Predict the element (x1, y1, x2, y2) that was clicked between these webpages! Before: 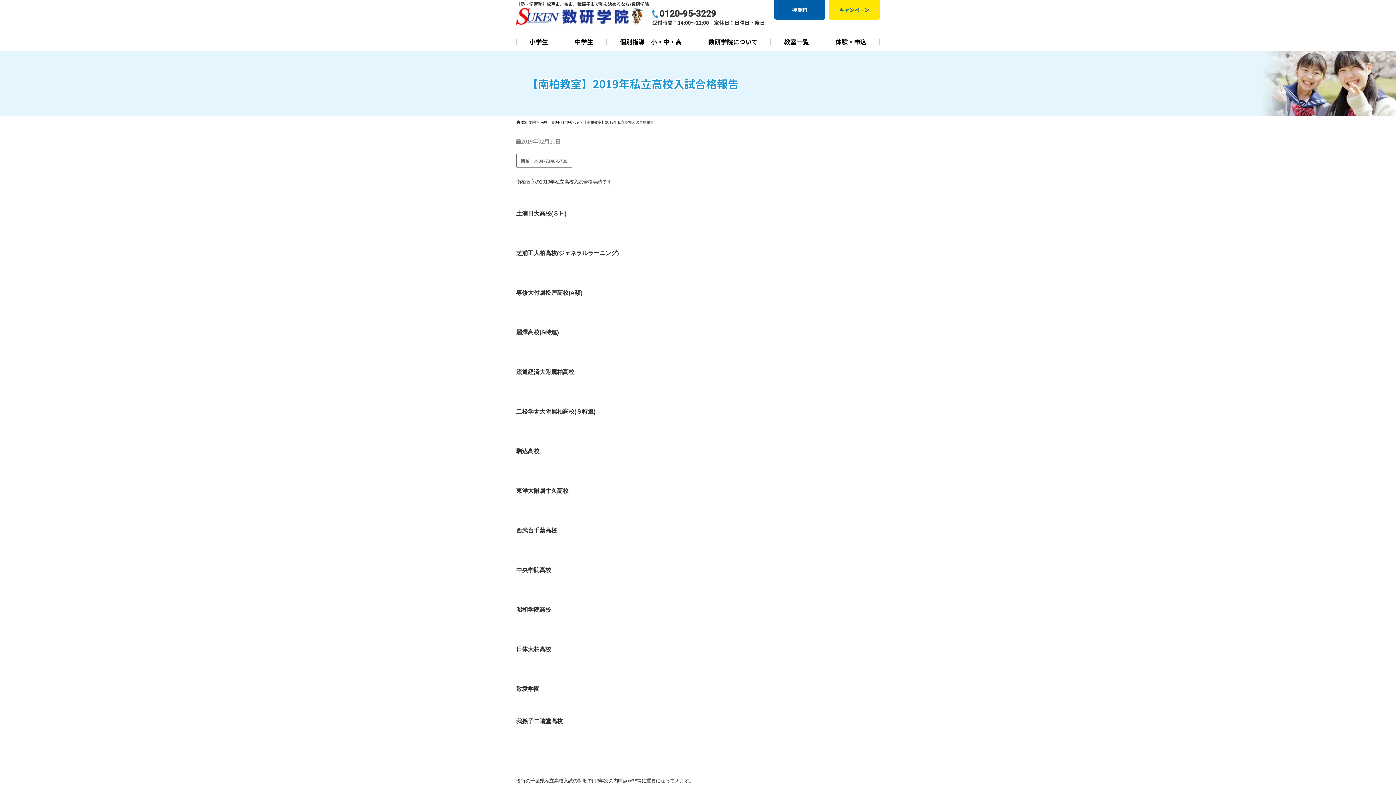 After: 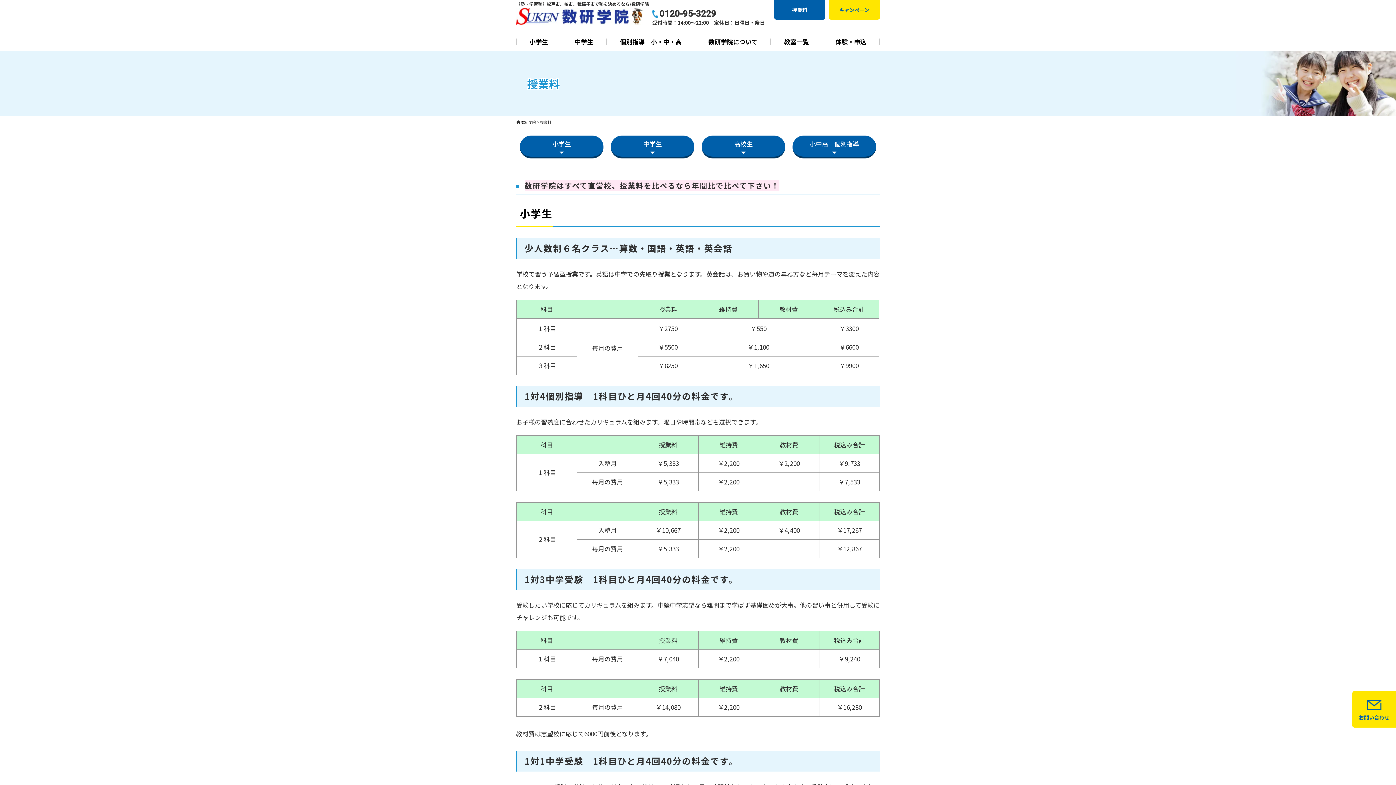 Action: label: 授業料 bbox: (774, 0, 825, 19)